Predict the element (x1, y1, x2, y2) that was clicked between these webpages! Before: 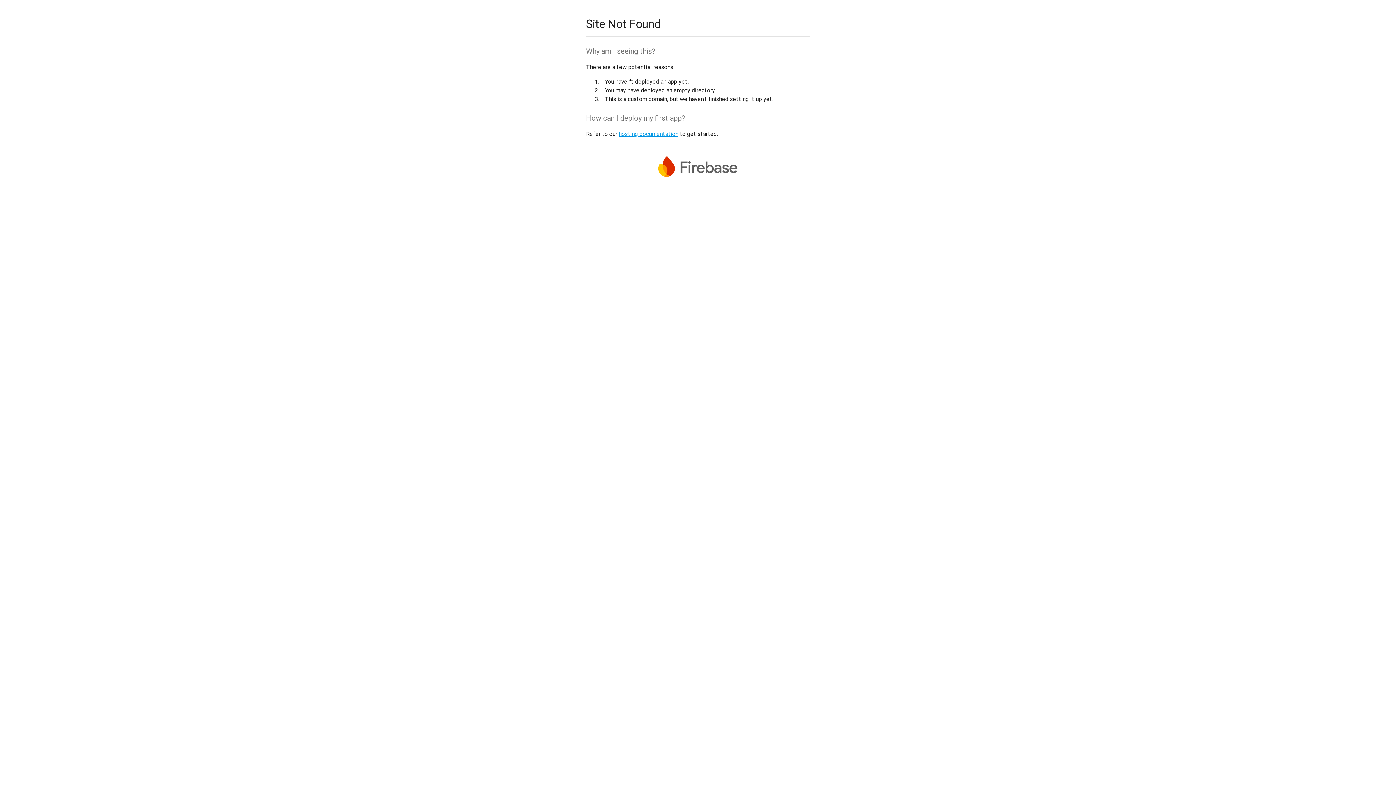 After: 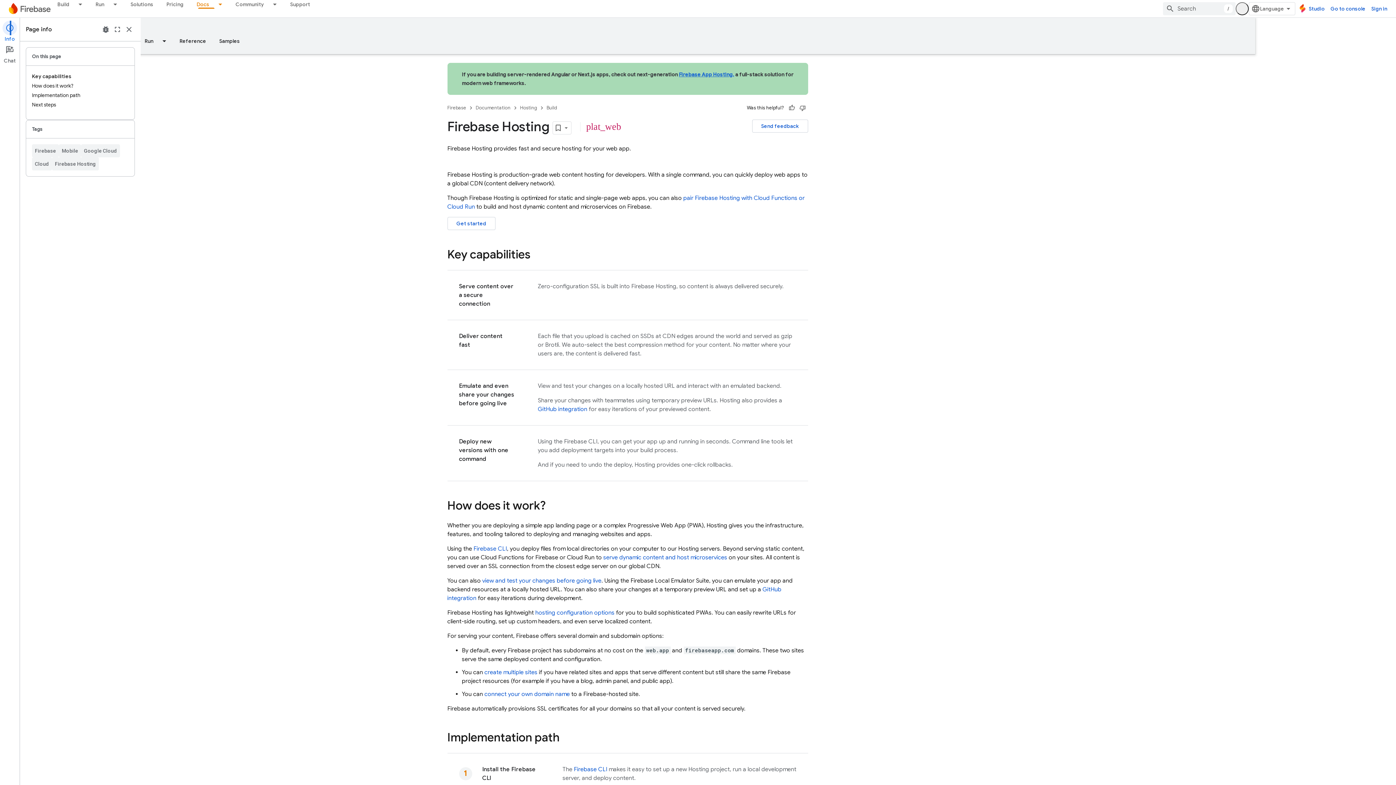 Action: label: hosting documentation bbox: (618, 130, 678, 137)